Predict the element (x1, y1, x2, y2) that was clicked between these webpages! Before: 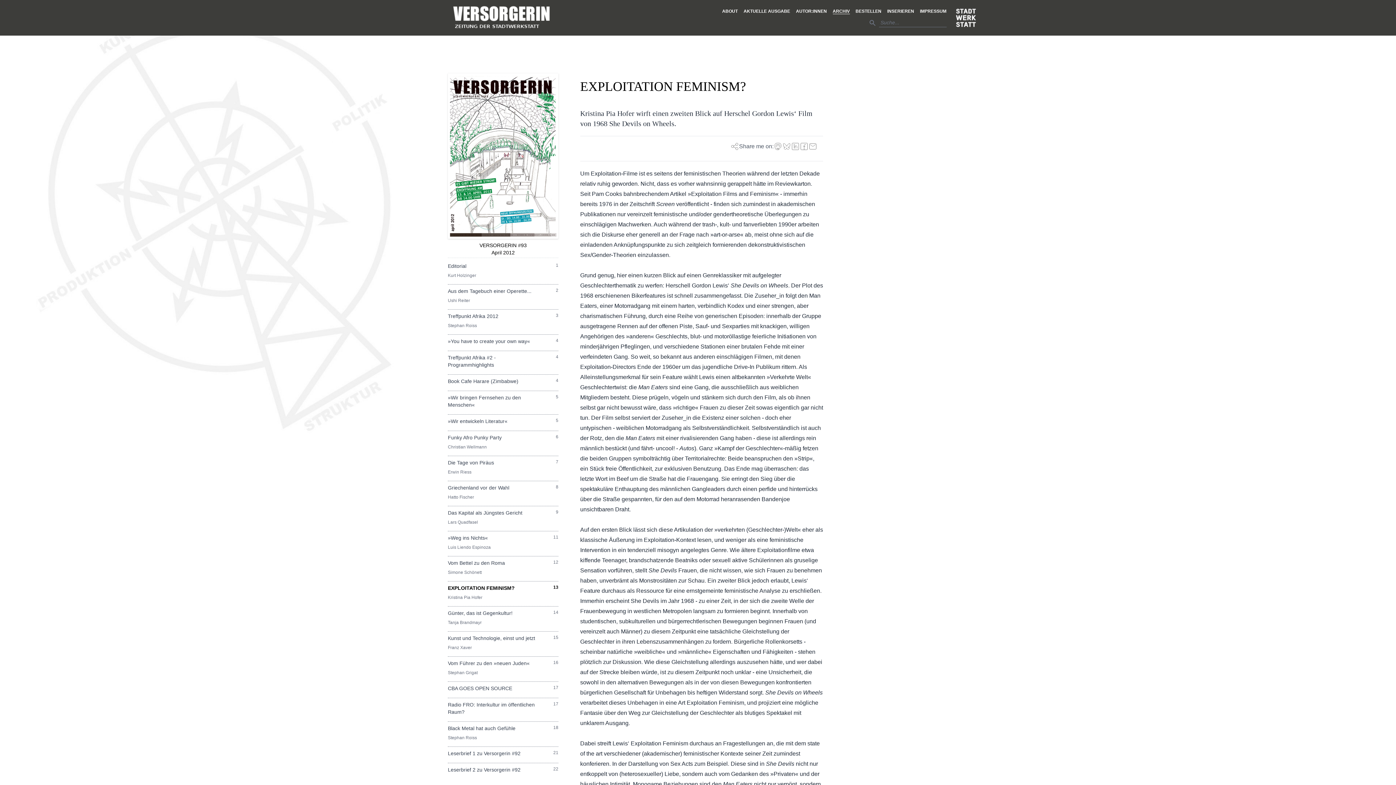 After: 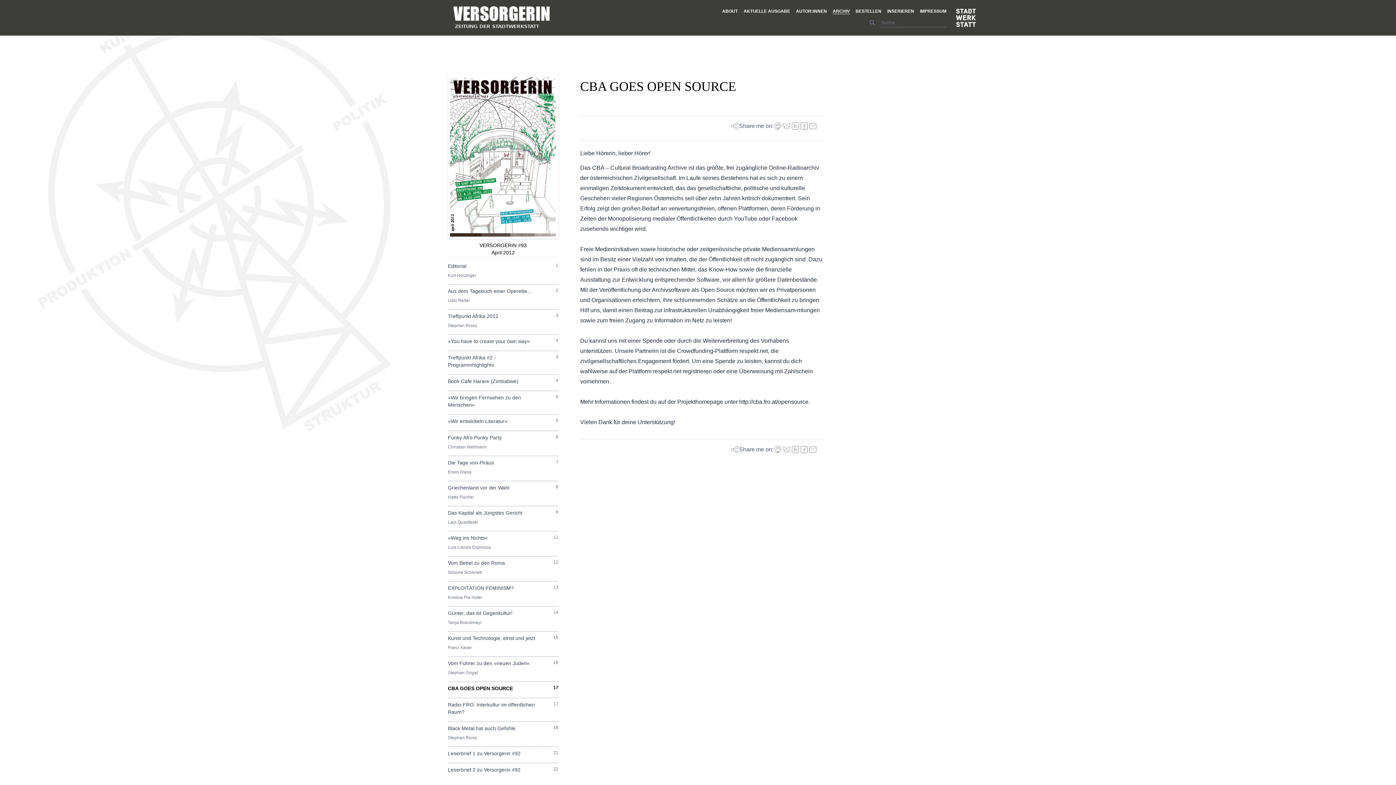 Action: bbox: (448, 685, 512, 691) label: CBA GOES OPEN SOURCE